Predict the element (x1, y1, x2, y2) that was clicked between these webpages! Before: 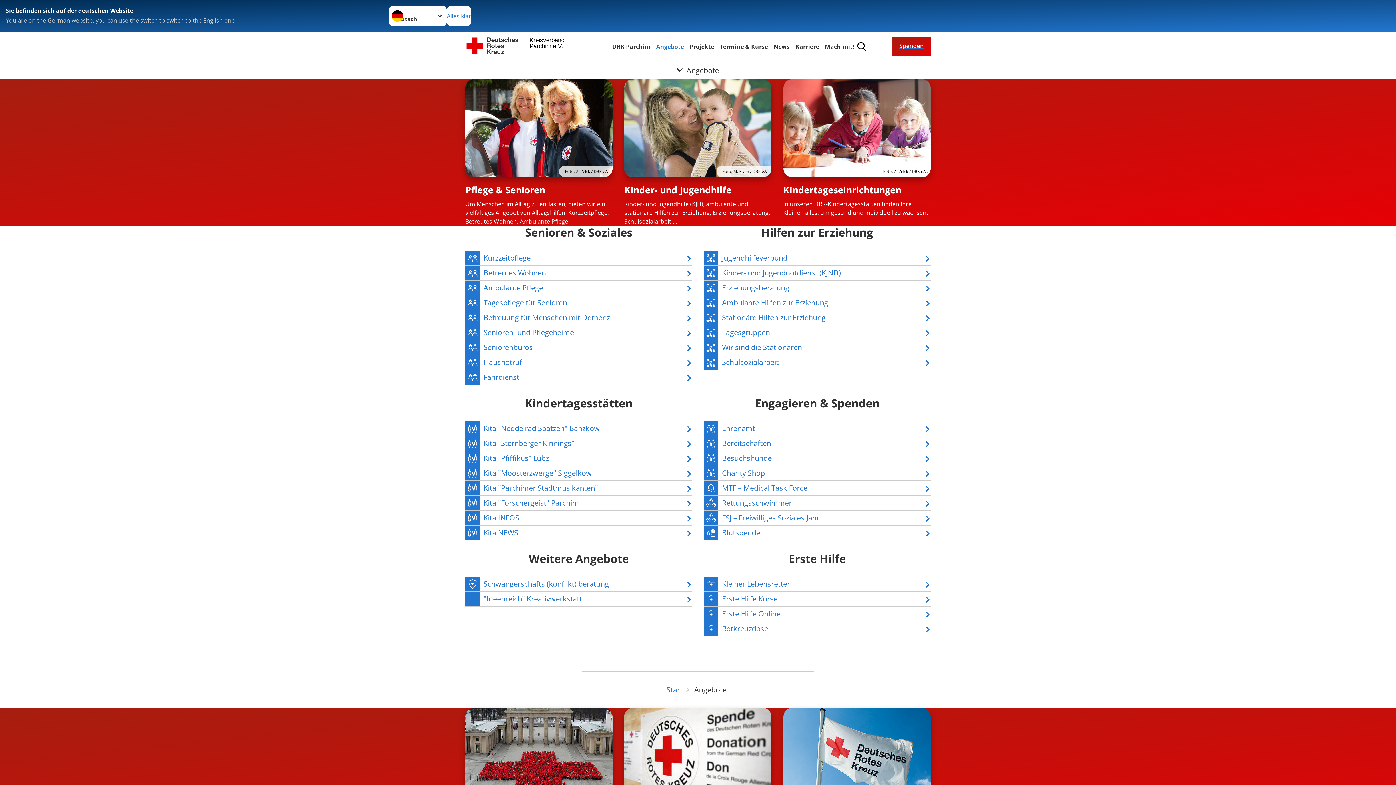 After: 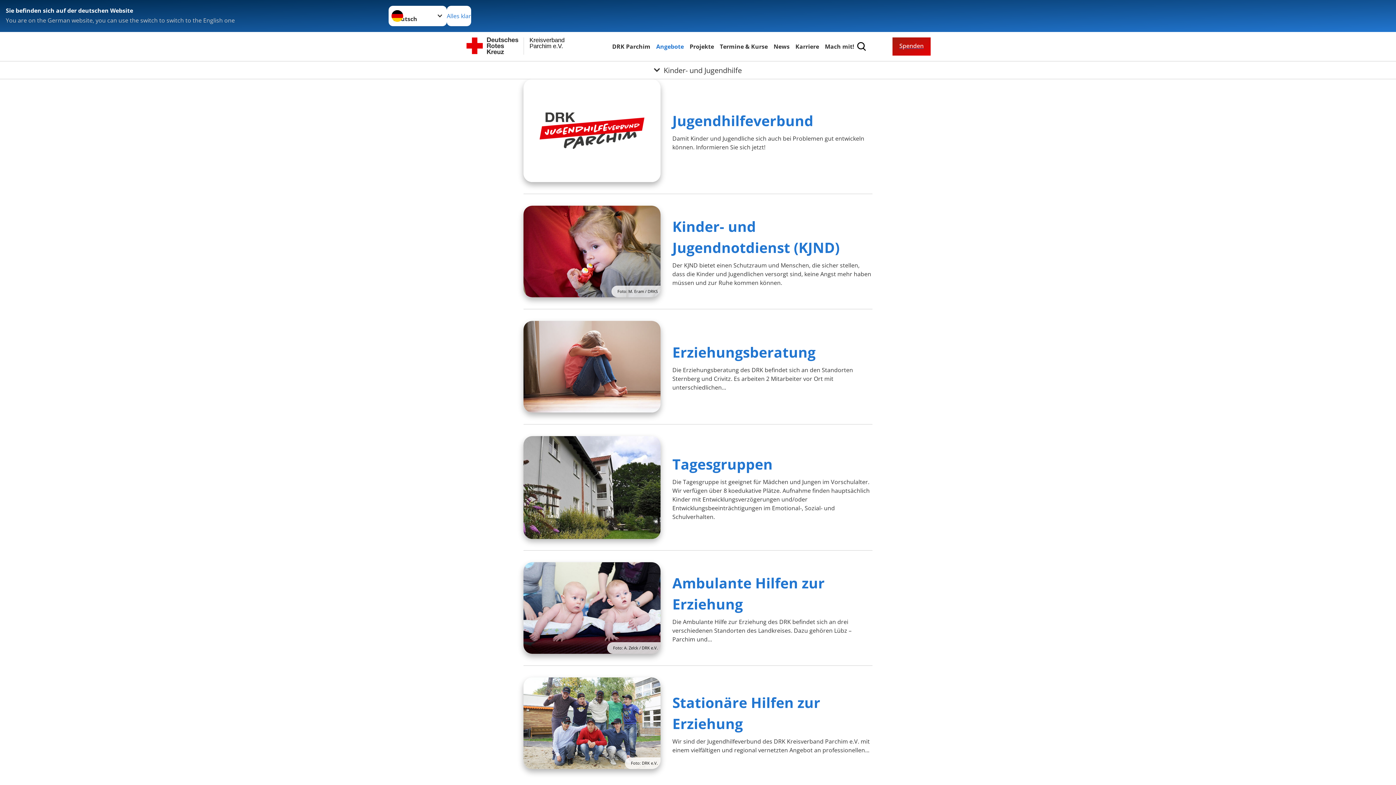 Action: label: Kinder- und Jugendhilfe bbox: (624, 183, 731, 196)